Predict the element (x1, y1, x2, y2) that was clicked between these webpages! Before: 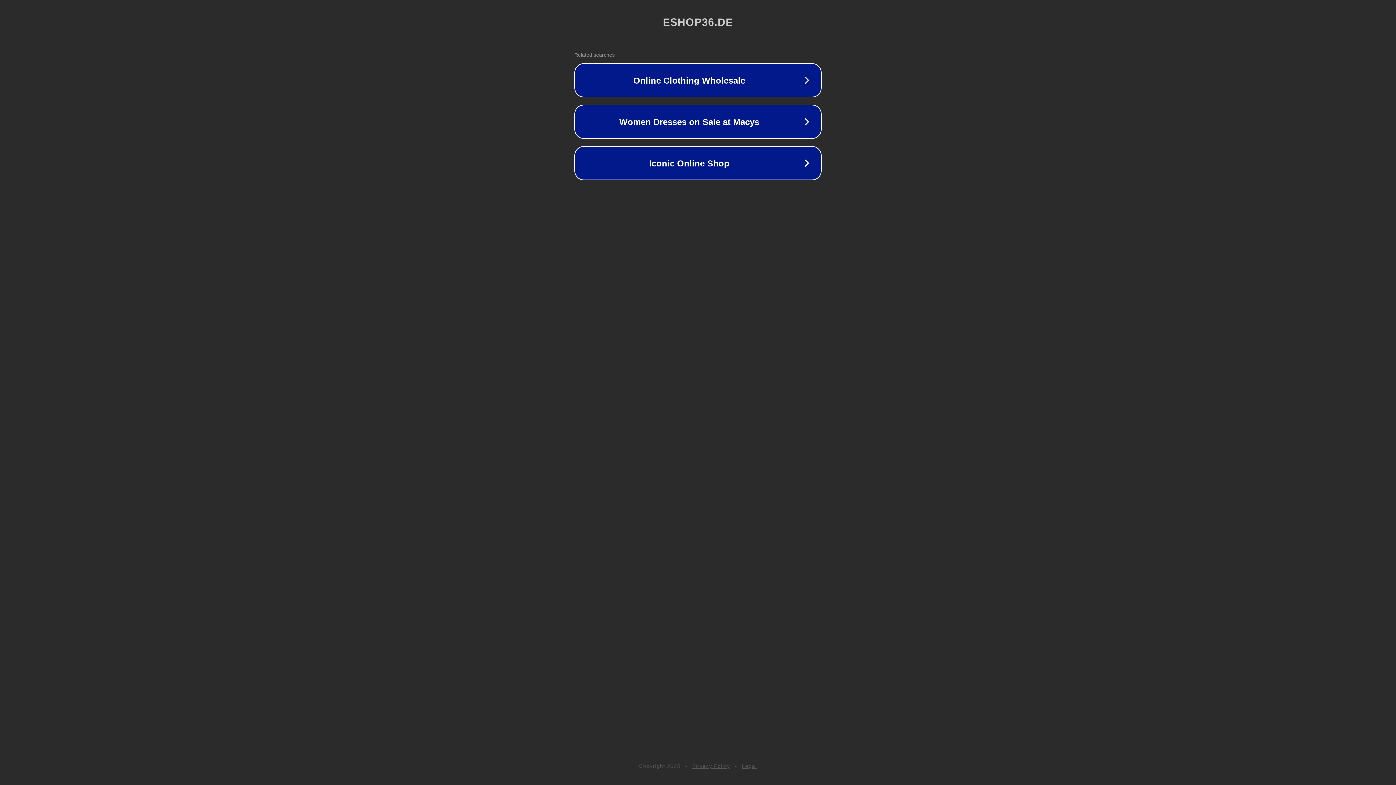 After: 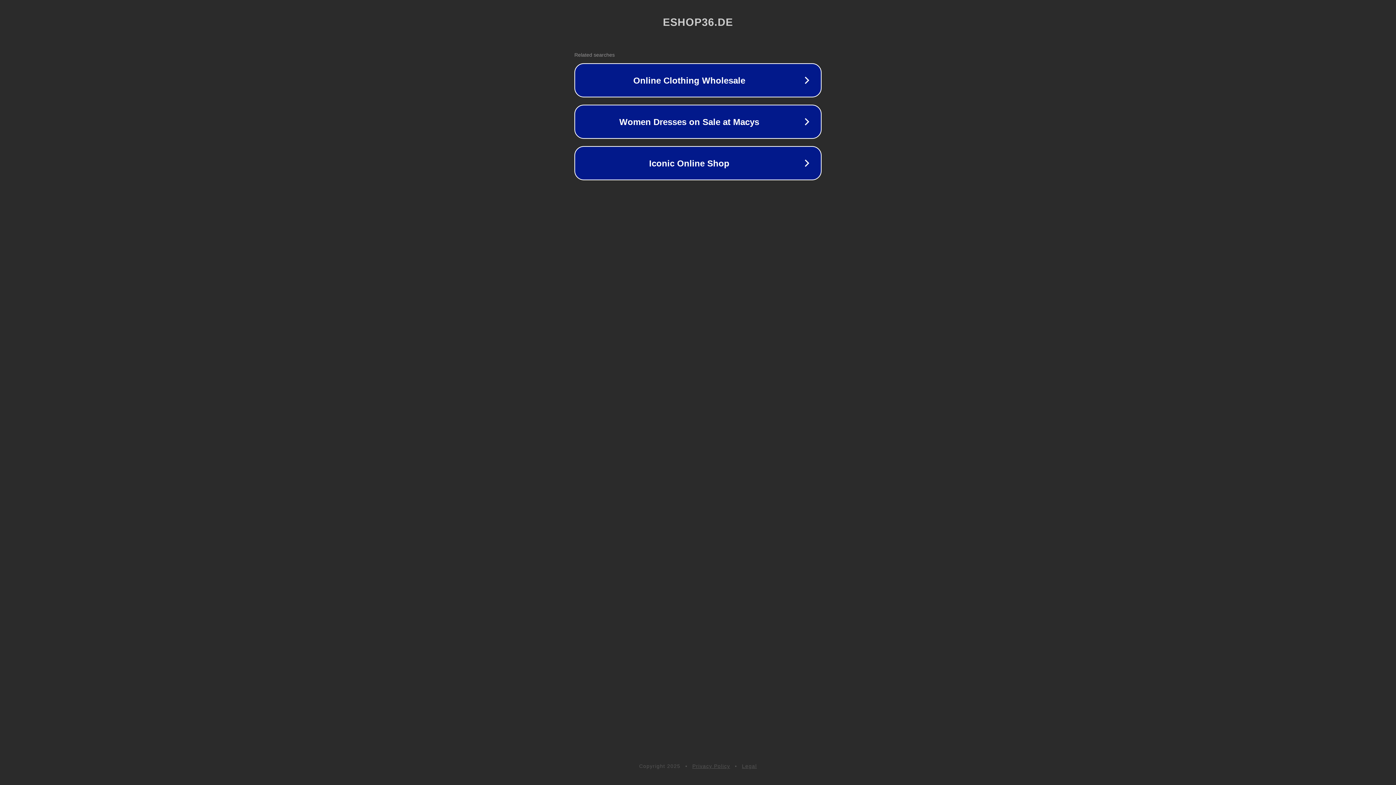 Action: bbox: (692, 763, 730, 769) label: Privacy Policy